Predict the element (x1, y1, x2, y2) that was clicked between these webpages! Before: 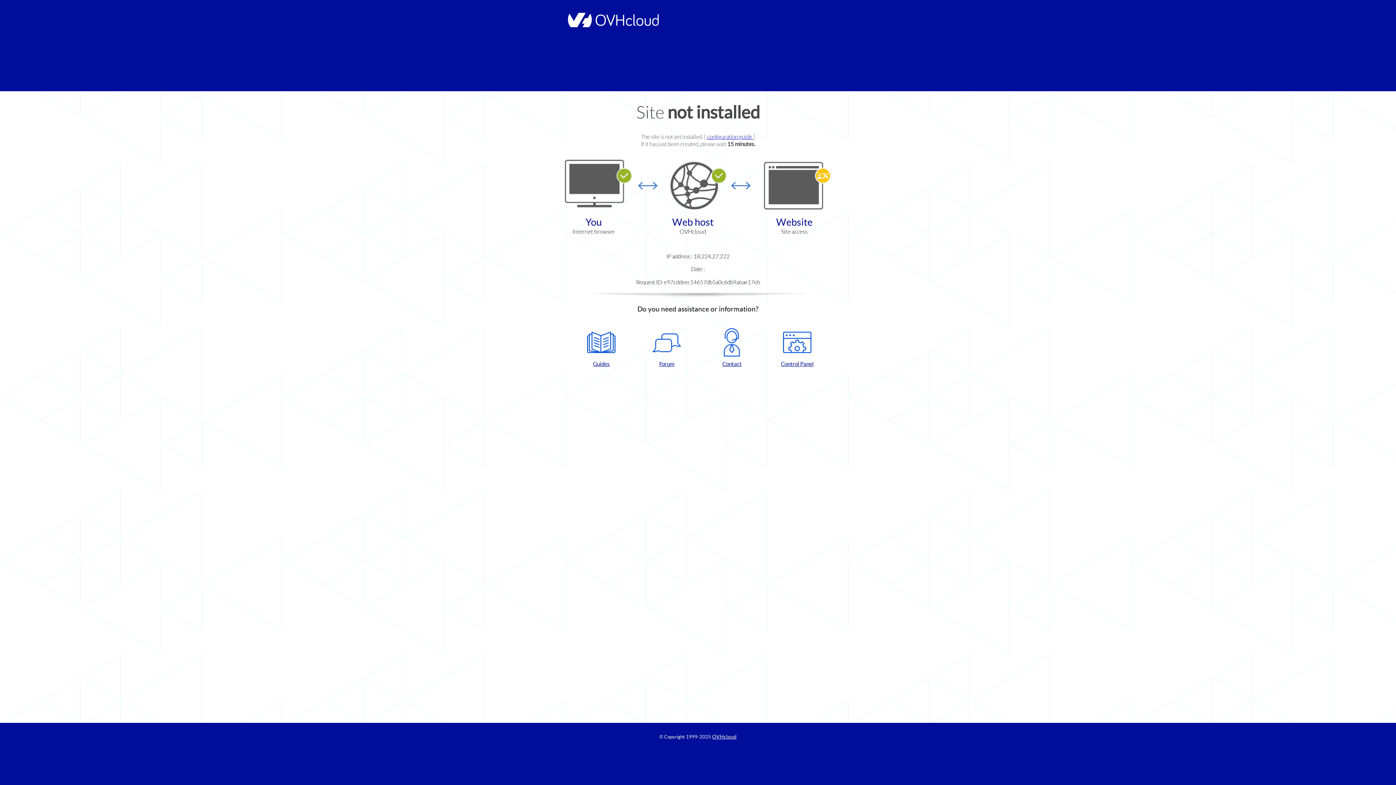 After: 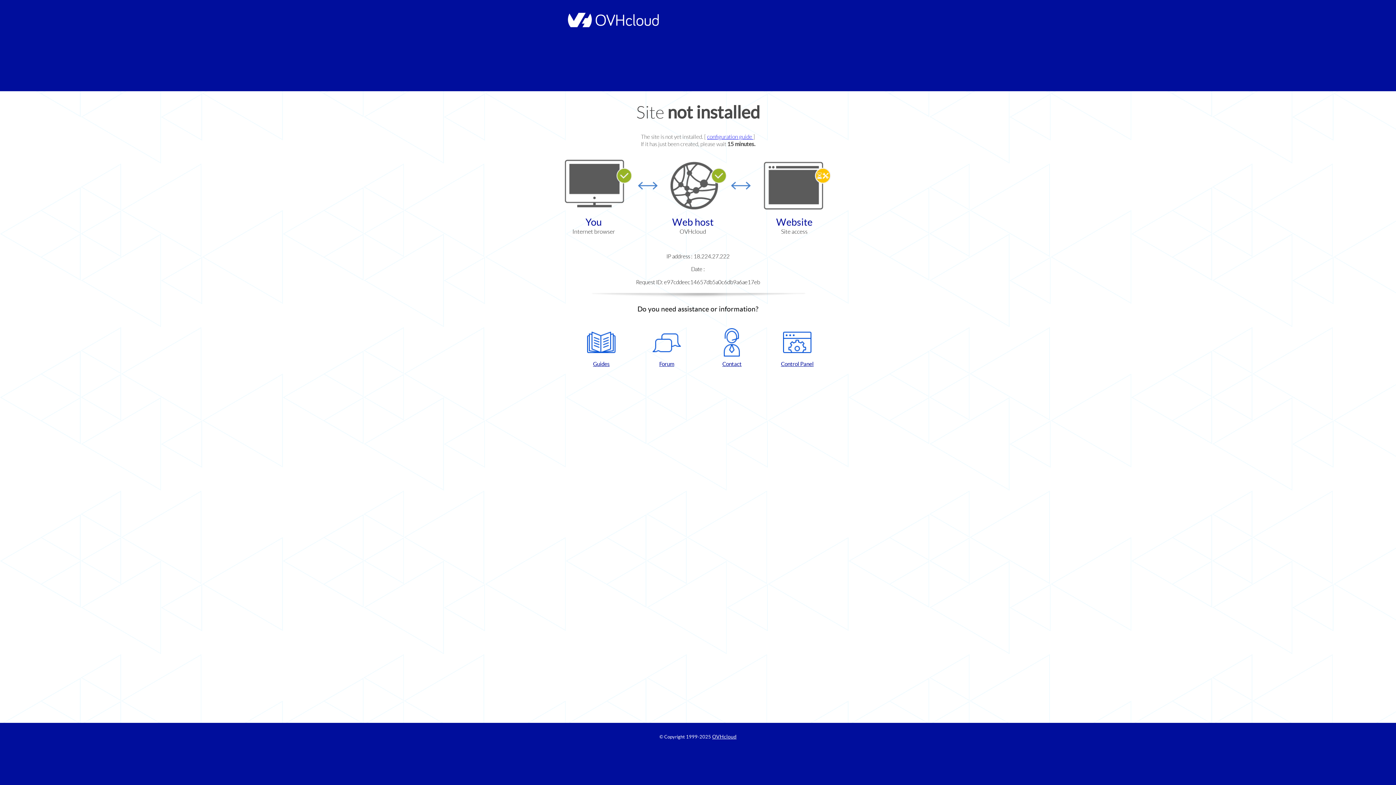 Action: bbox: (702, 328, 761, 367) label: Contact